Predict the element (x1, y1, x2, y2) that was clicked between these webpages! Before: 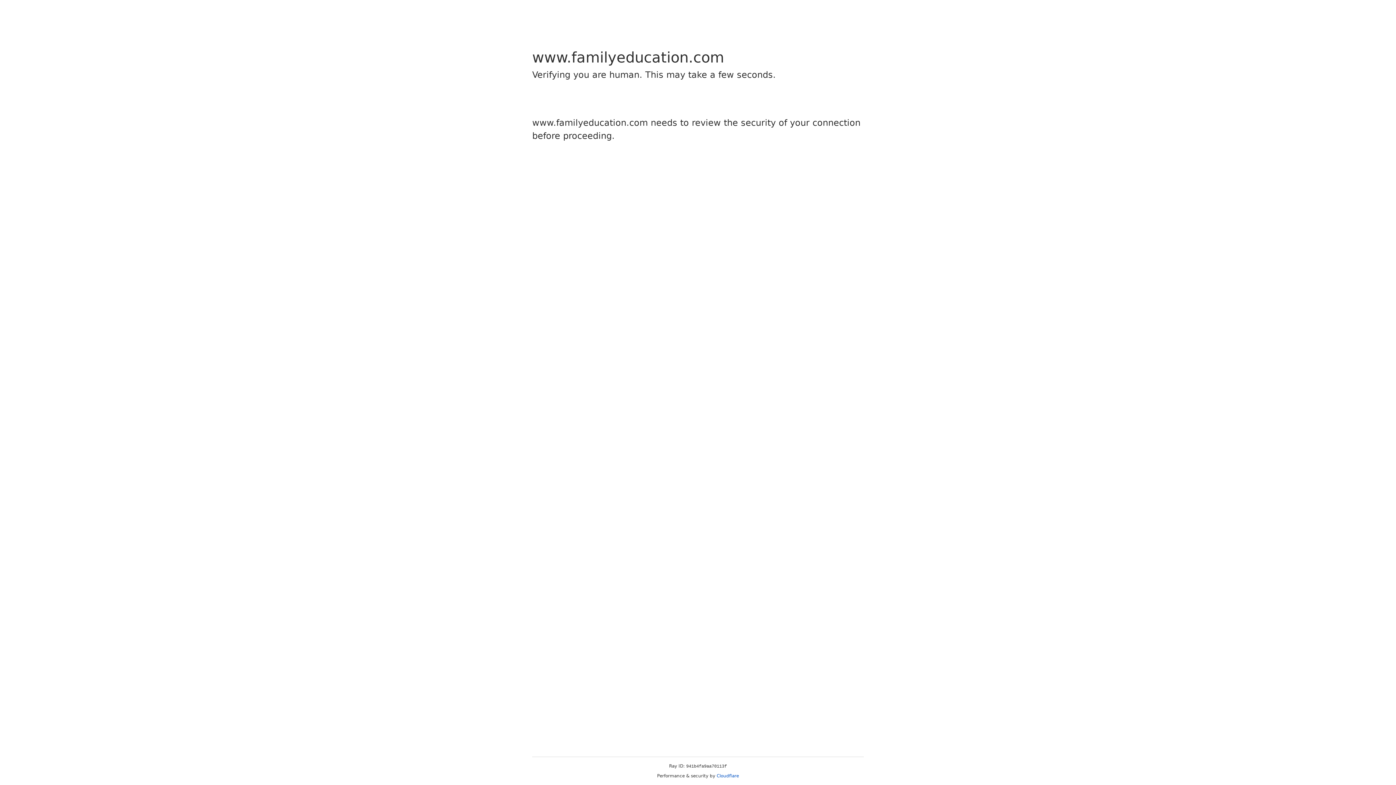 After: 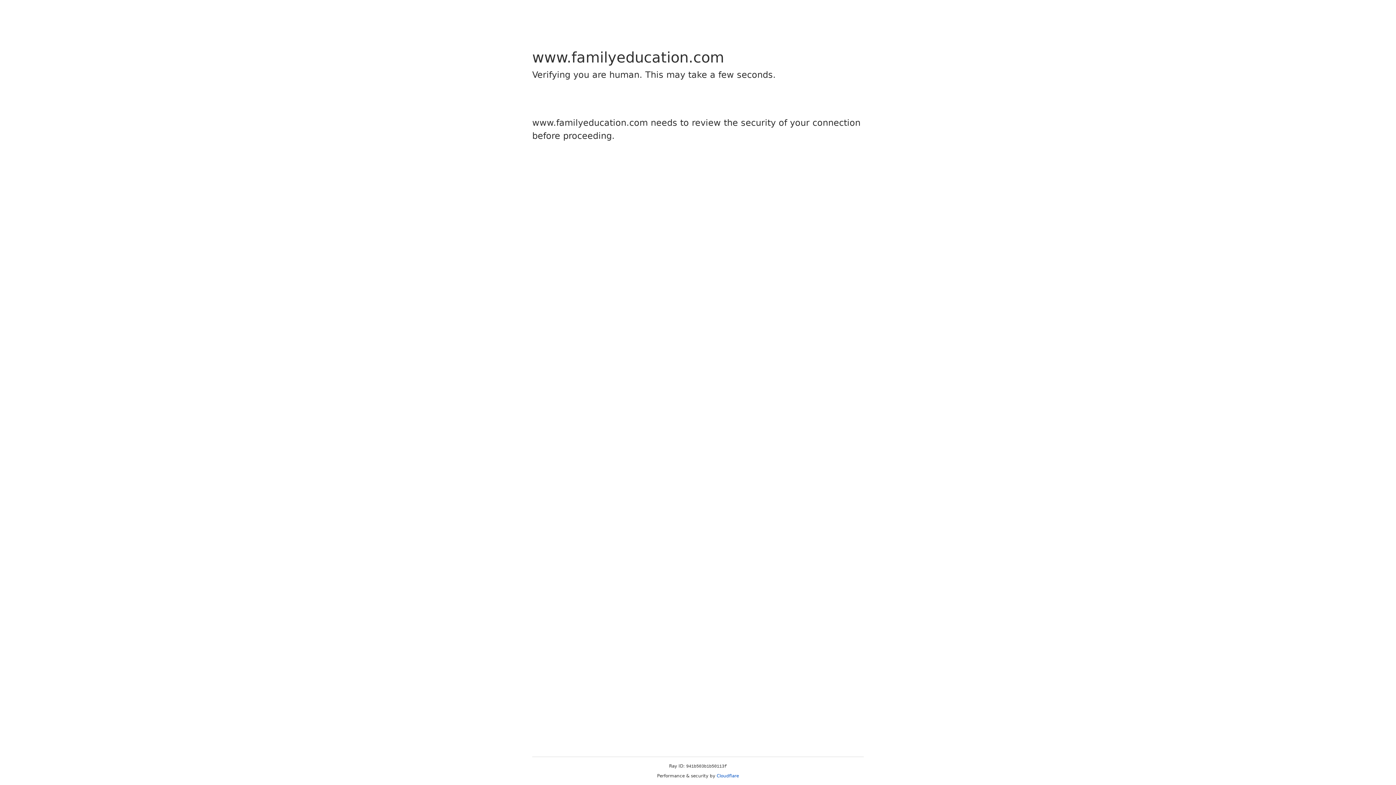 Action: label: Cloudflare bbox: (716, 773, 739, 778)